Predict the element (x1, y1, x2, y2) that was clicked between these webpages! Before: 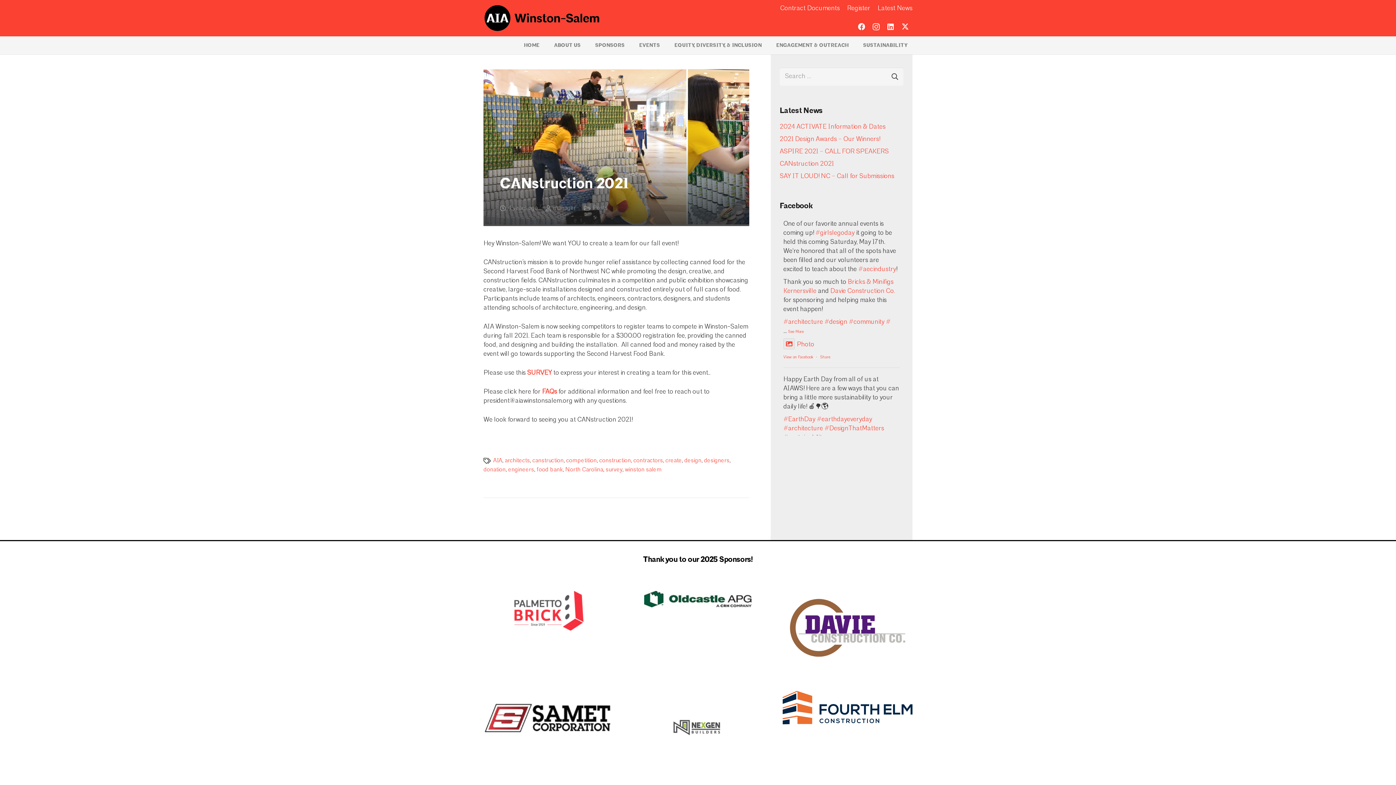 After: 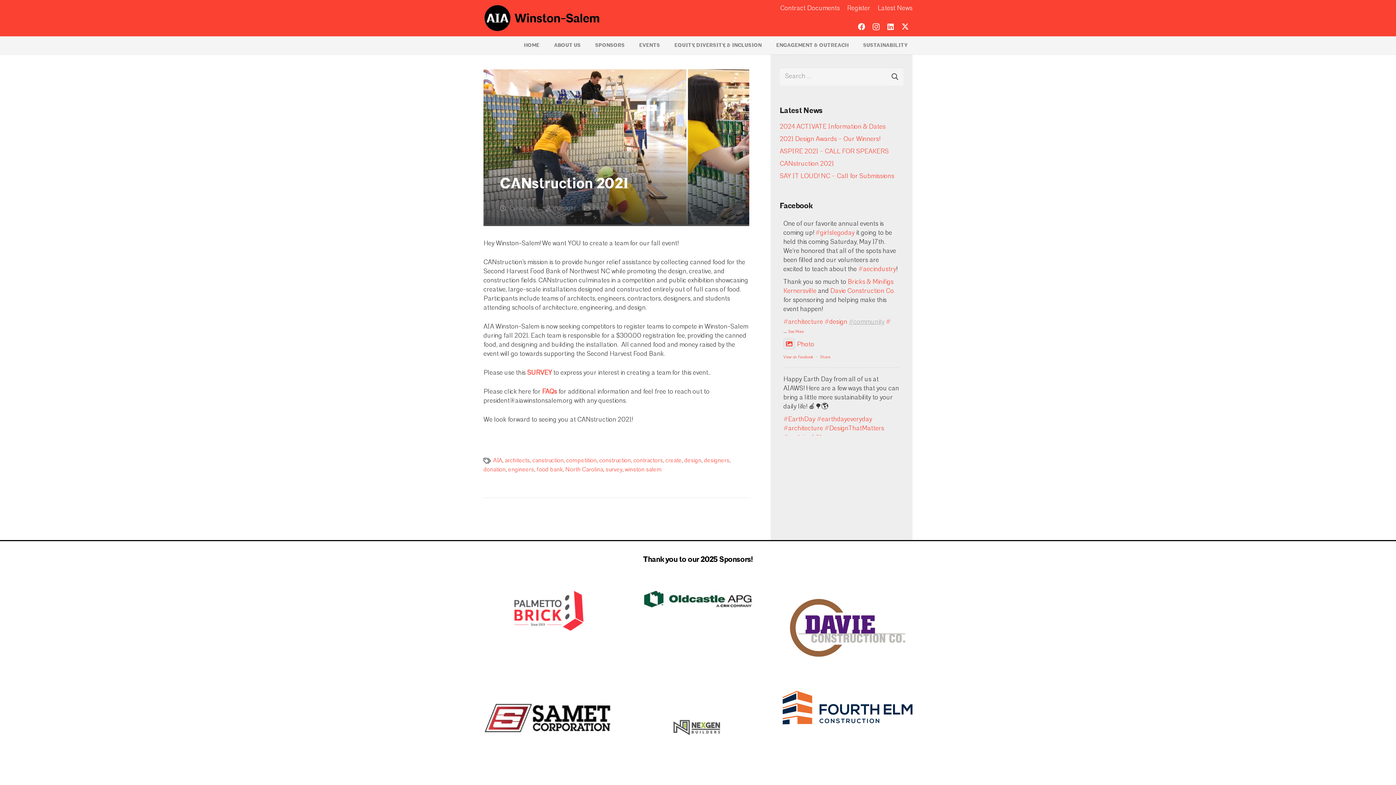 Action: bbox: (849, 319, 884, 325) label: #community